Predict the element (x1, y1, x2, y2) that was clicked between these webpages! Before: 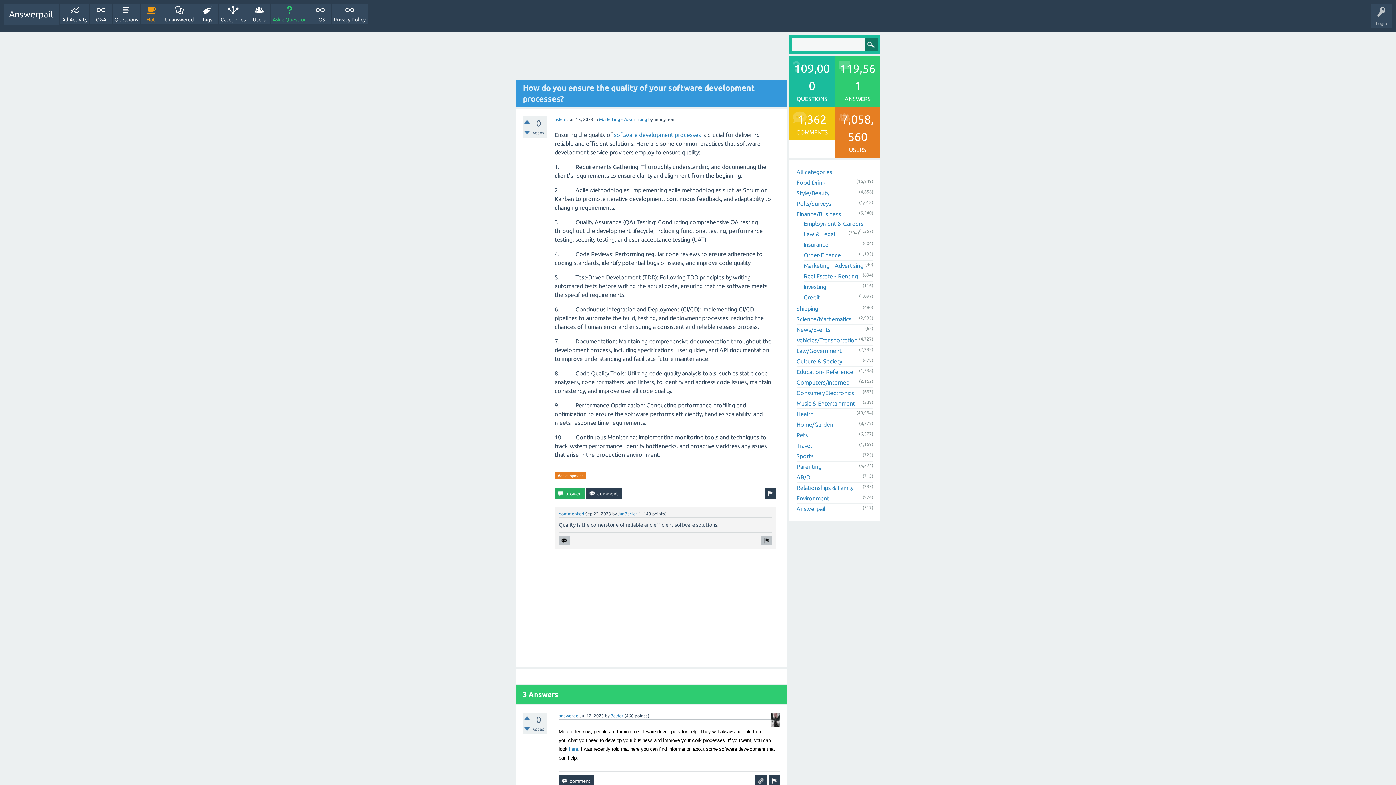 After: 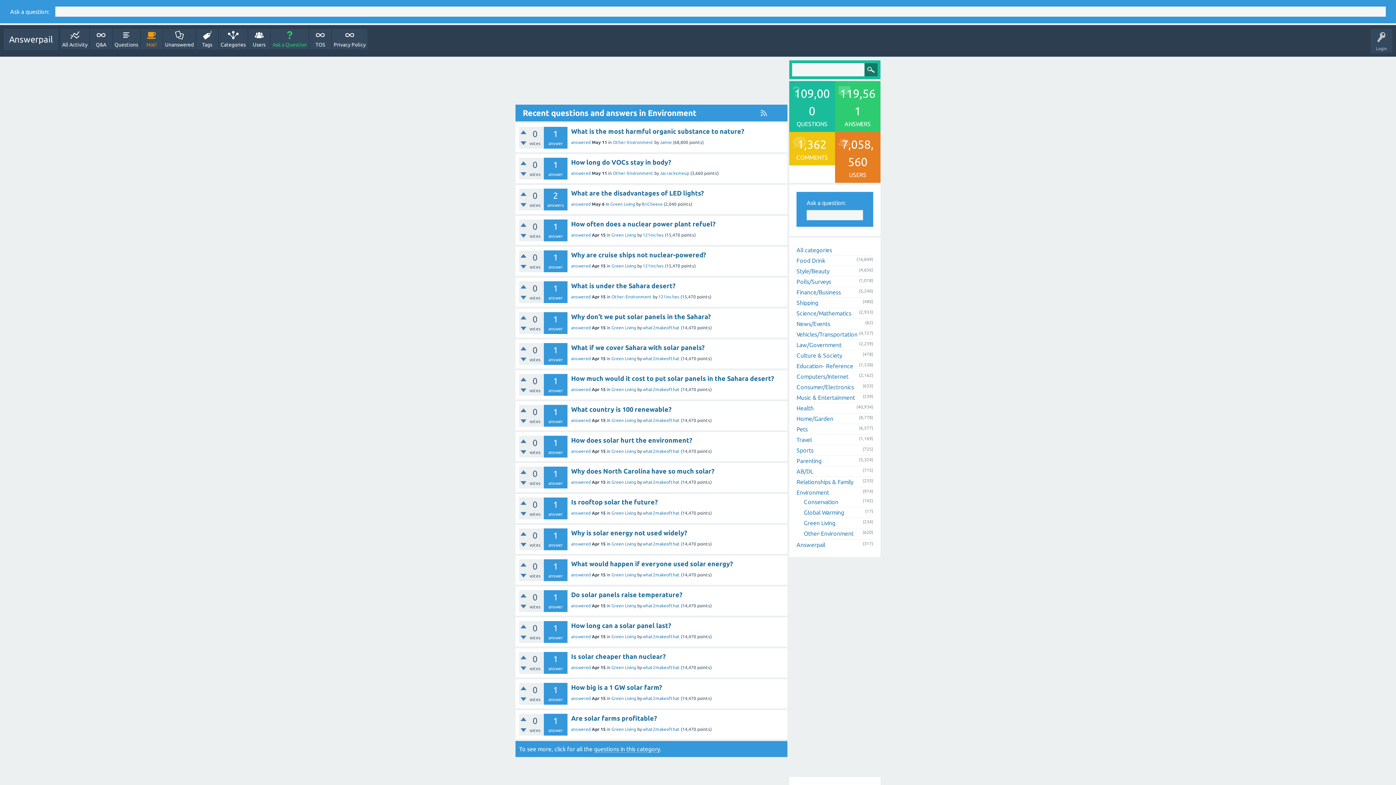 Action: bbox: (796, 495, 829, 501) label: Environment